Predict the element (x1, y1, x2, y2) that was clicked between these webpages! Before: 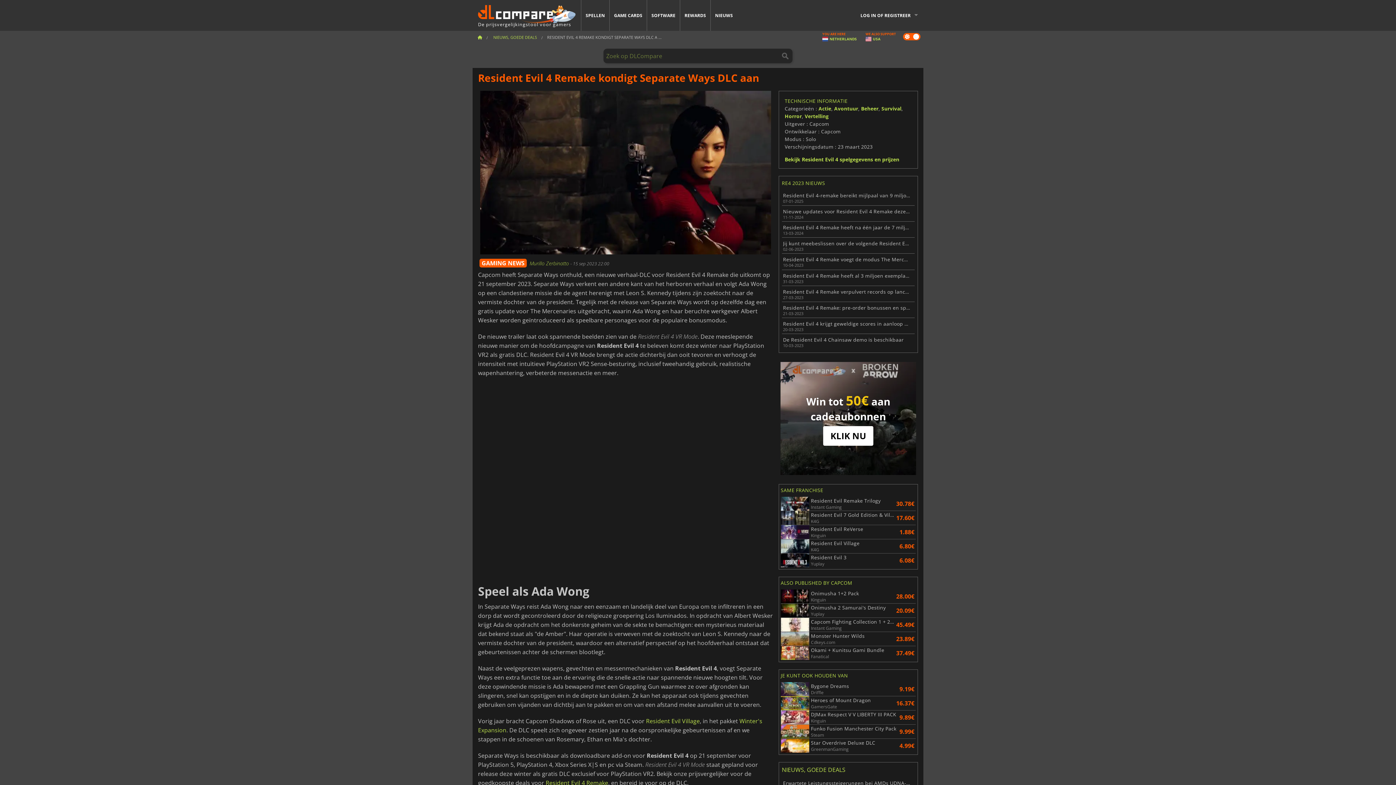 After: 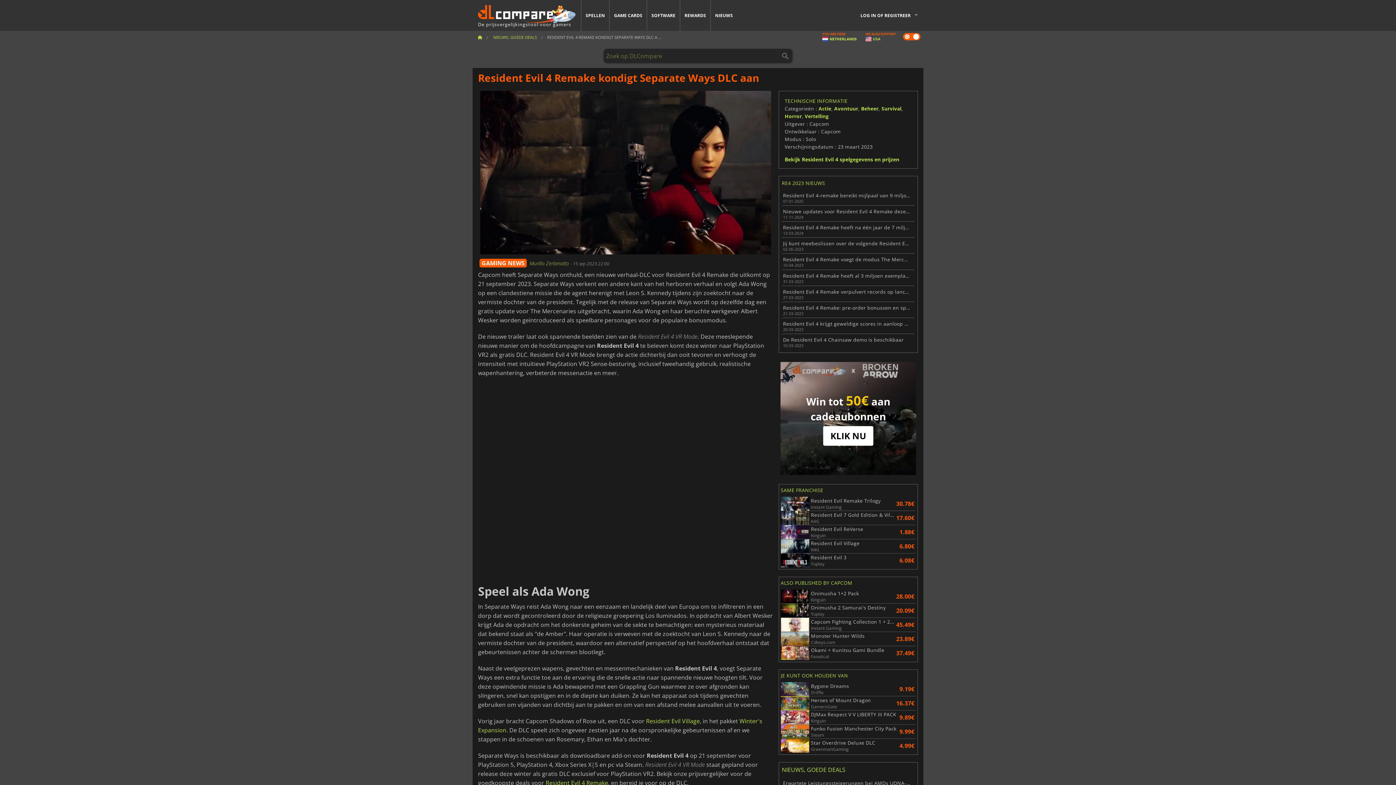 Action: bbox: (822, 36, 857, 41) label: NETHERLANDS